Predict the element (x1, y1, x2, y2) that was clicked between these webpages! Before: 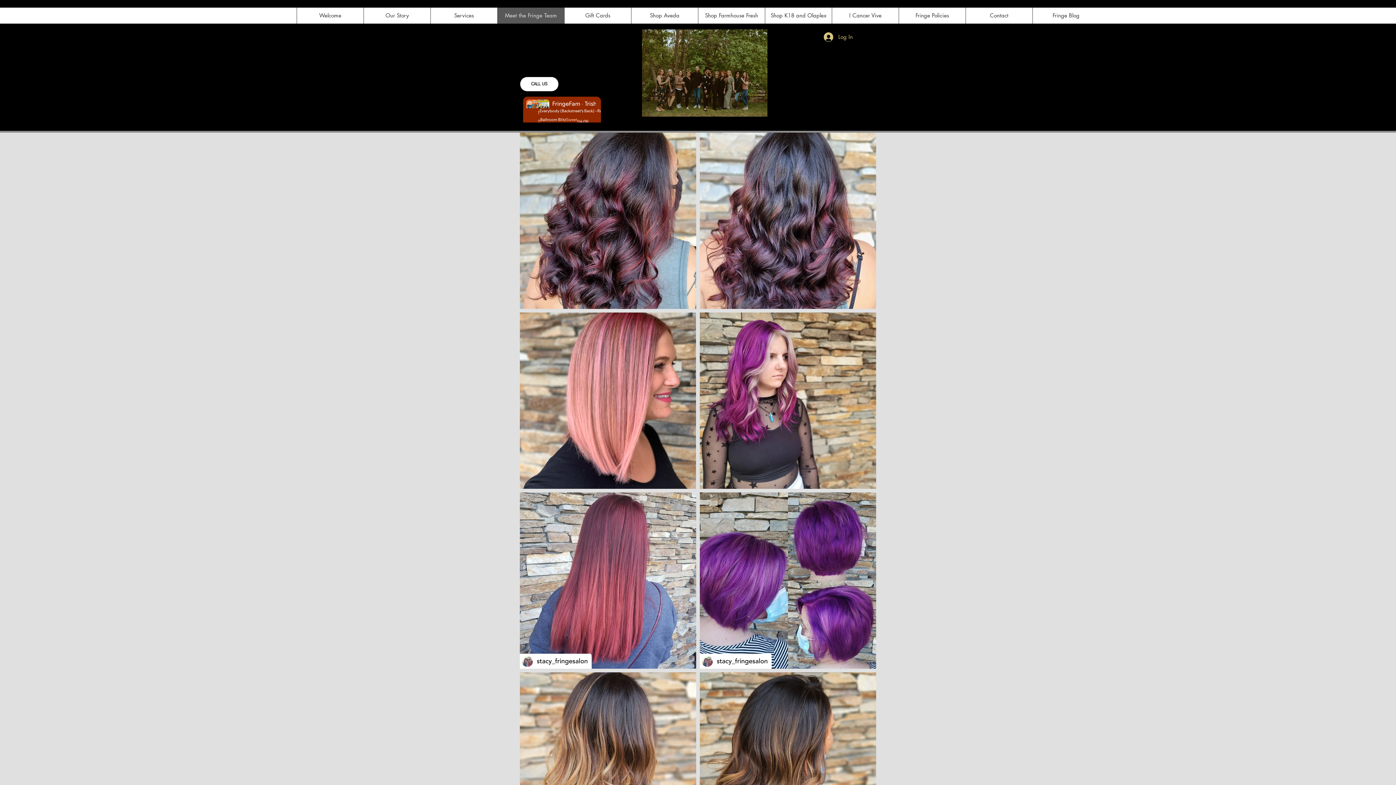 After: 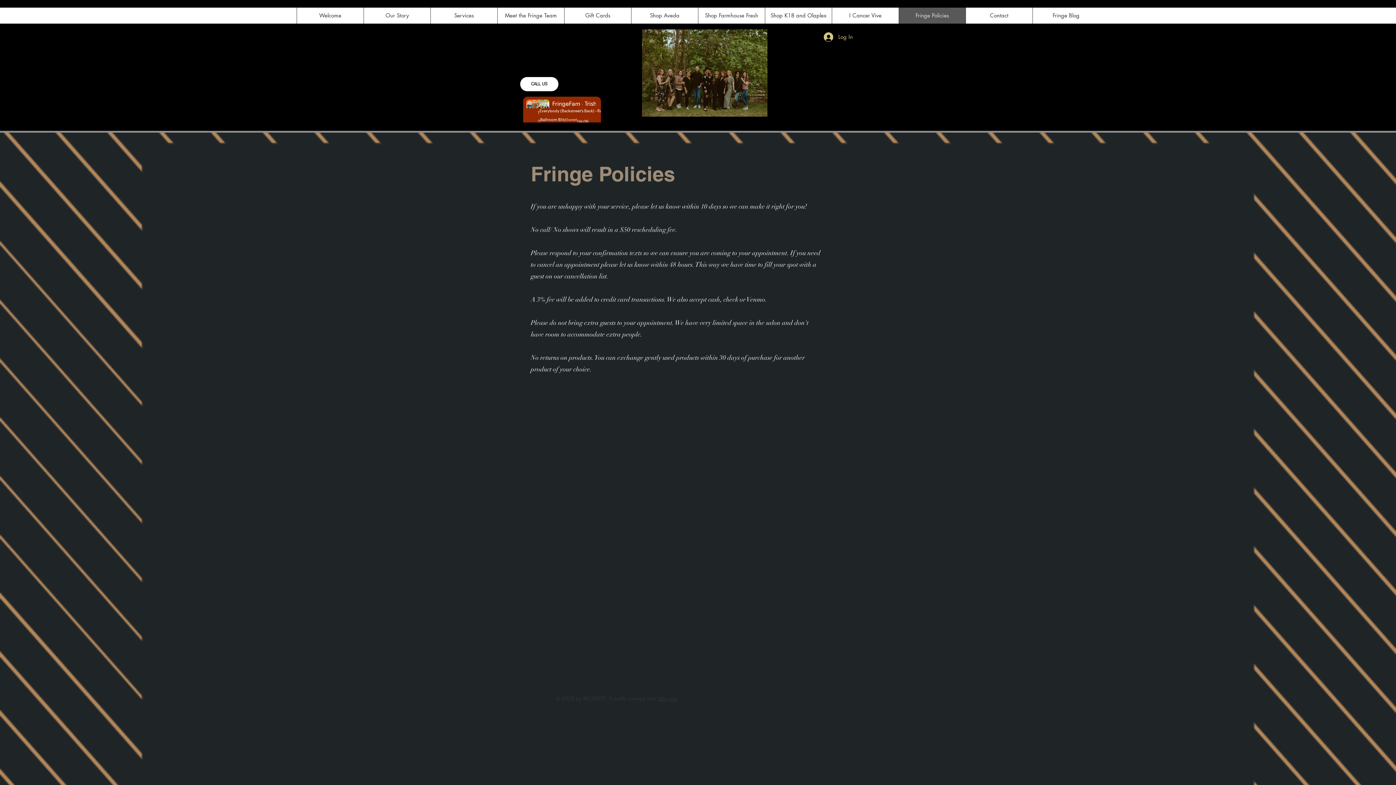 Action: label: Fringe Policies bbox: (898, 7, 965, 23)